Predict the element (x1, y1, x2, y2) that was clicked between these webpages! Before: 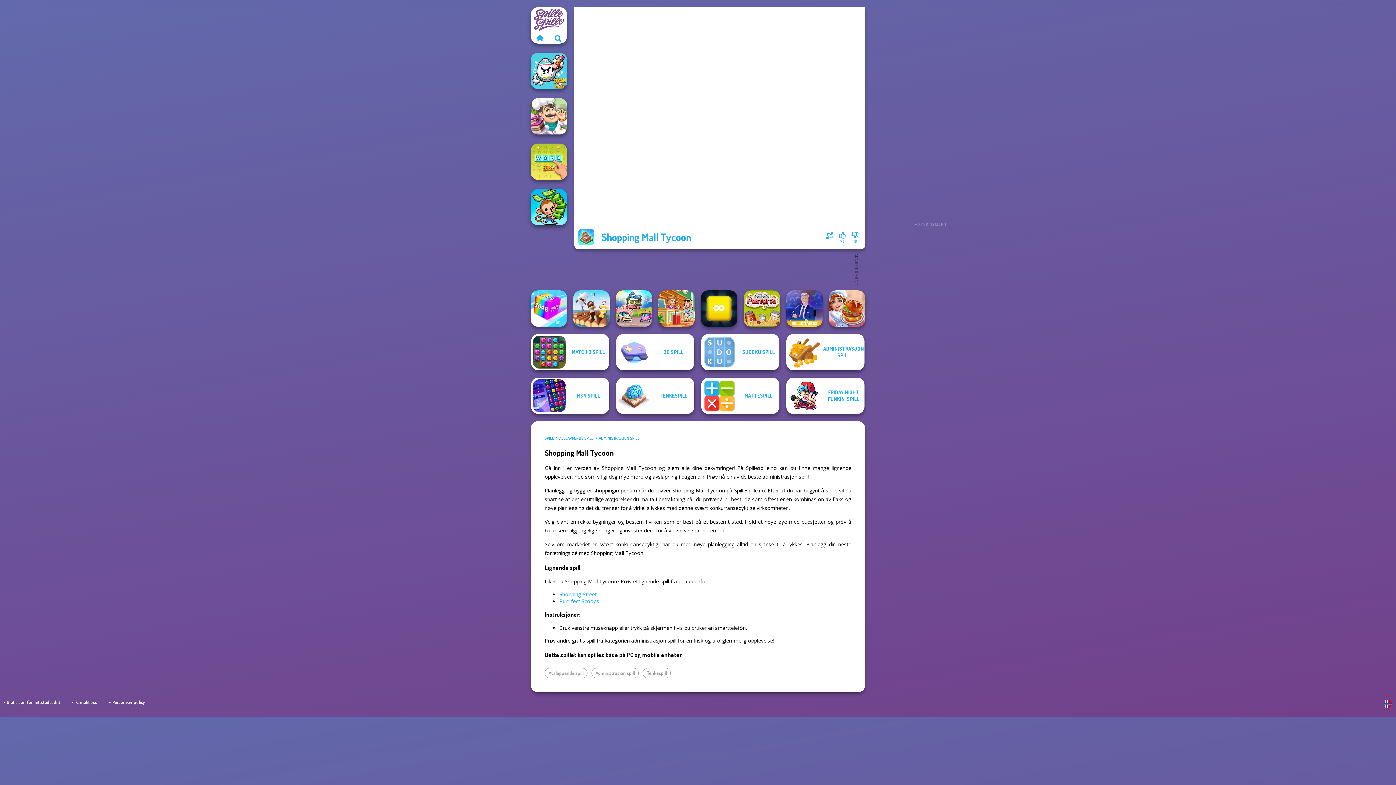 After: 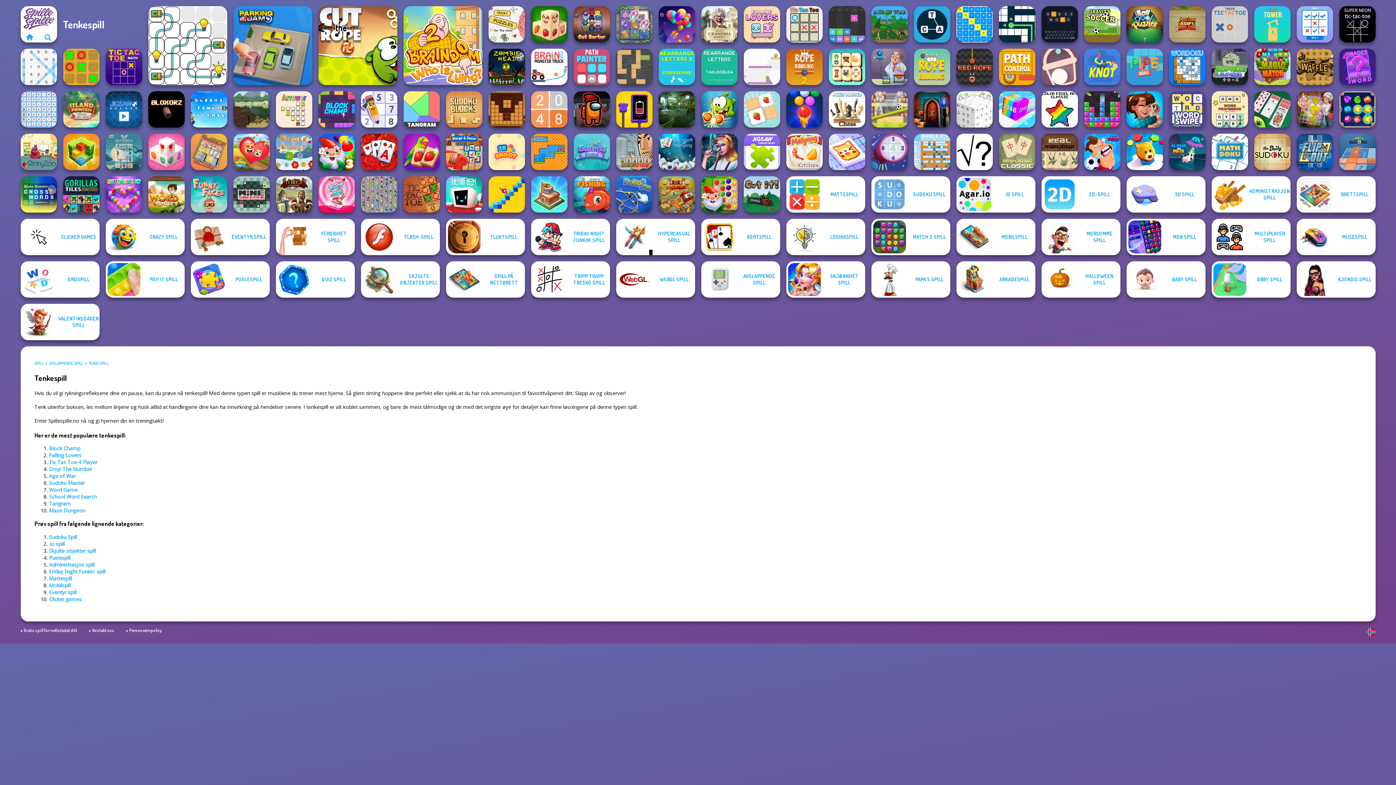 Action: bbox: (616, 377, 694, 414) label: TENKESPILL